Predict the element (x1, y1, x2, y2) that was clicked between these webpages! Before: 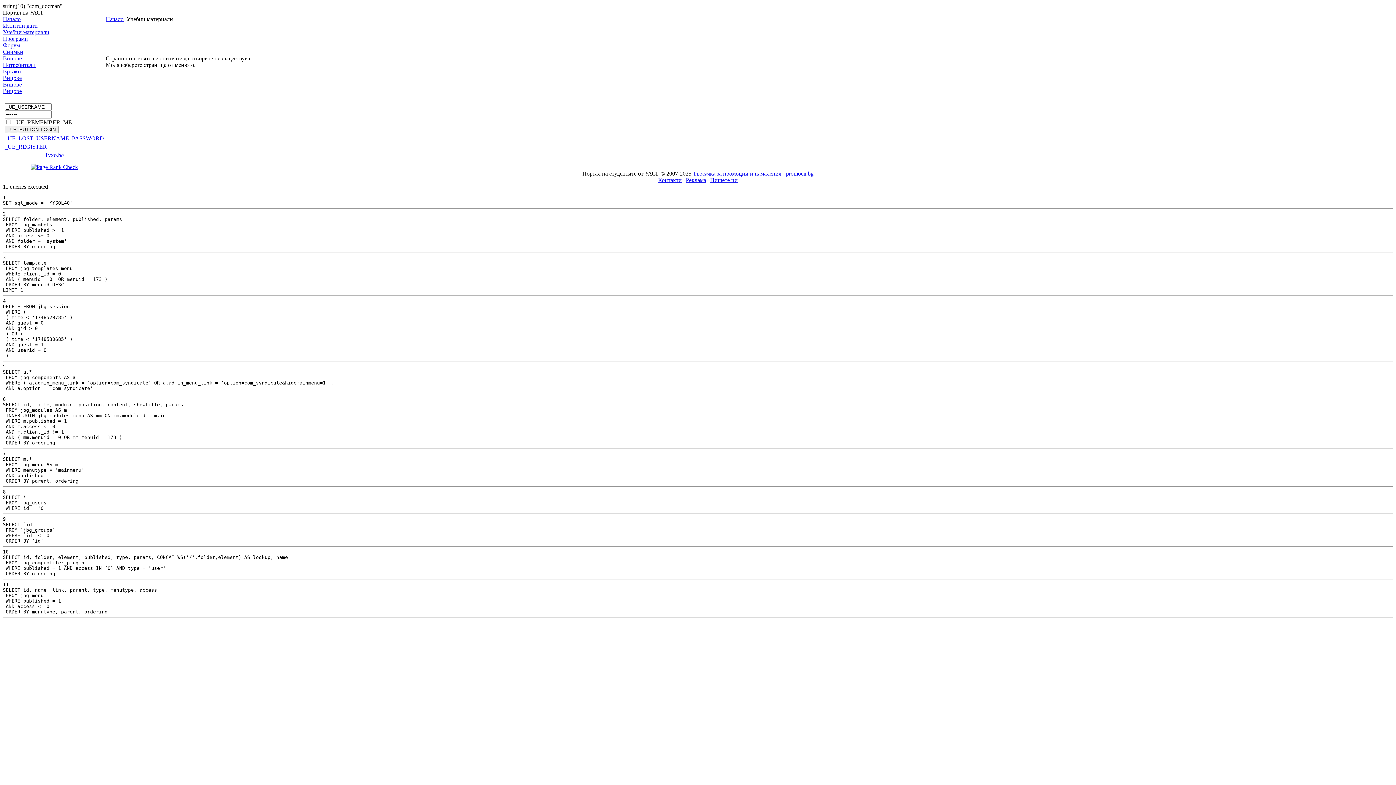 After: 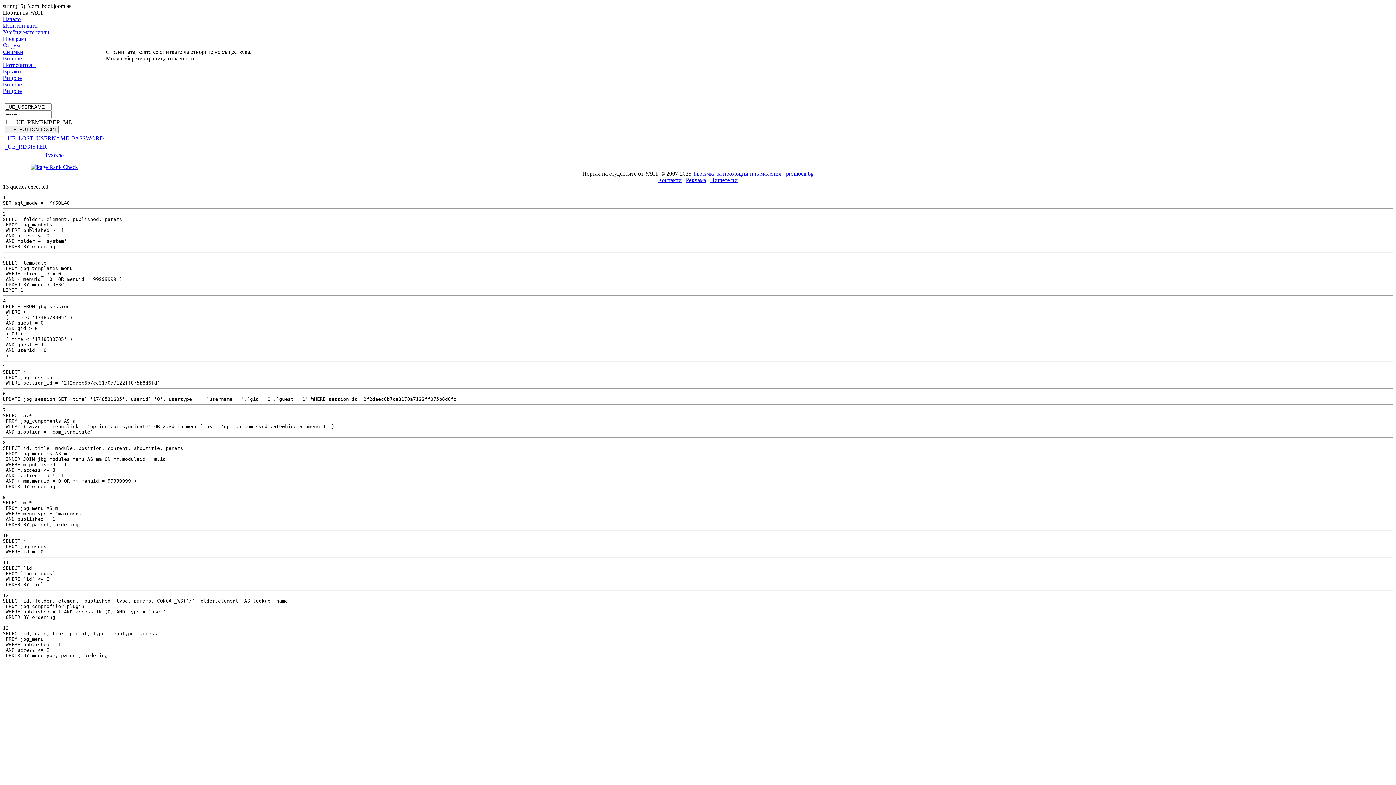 Action: bbox: (2, 74, 21, 81) label: Вицове